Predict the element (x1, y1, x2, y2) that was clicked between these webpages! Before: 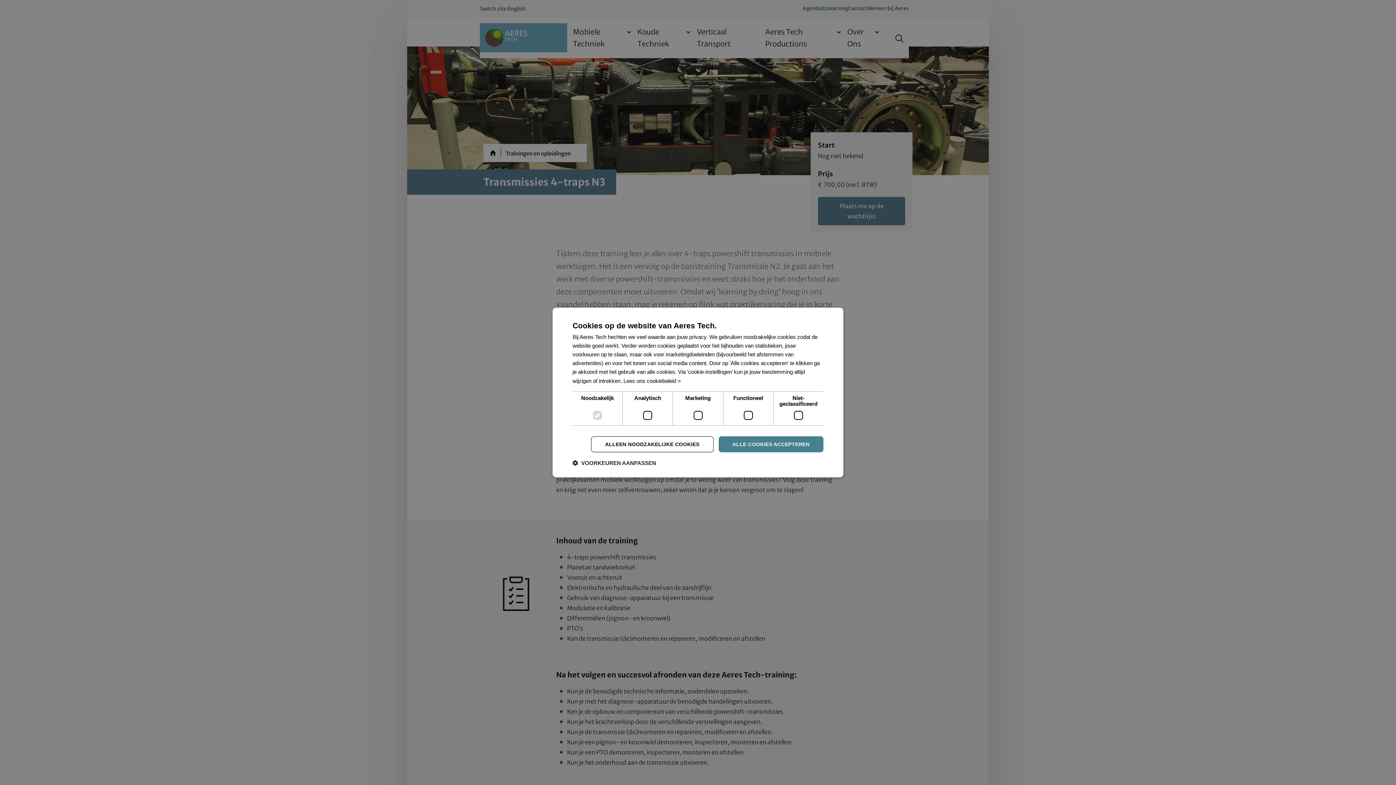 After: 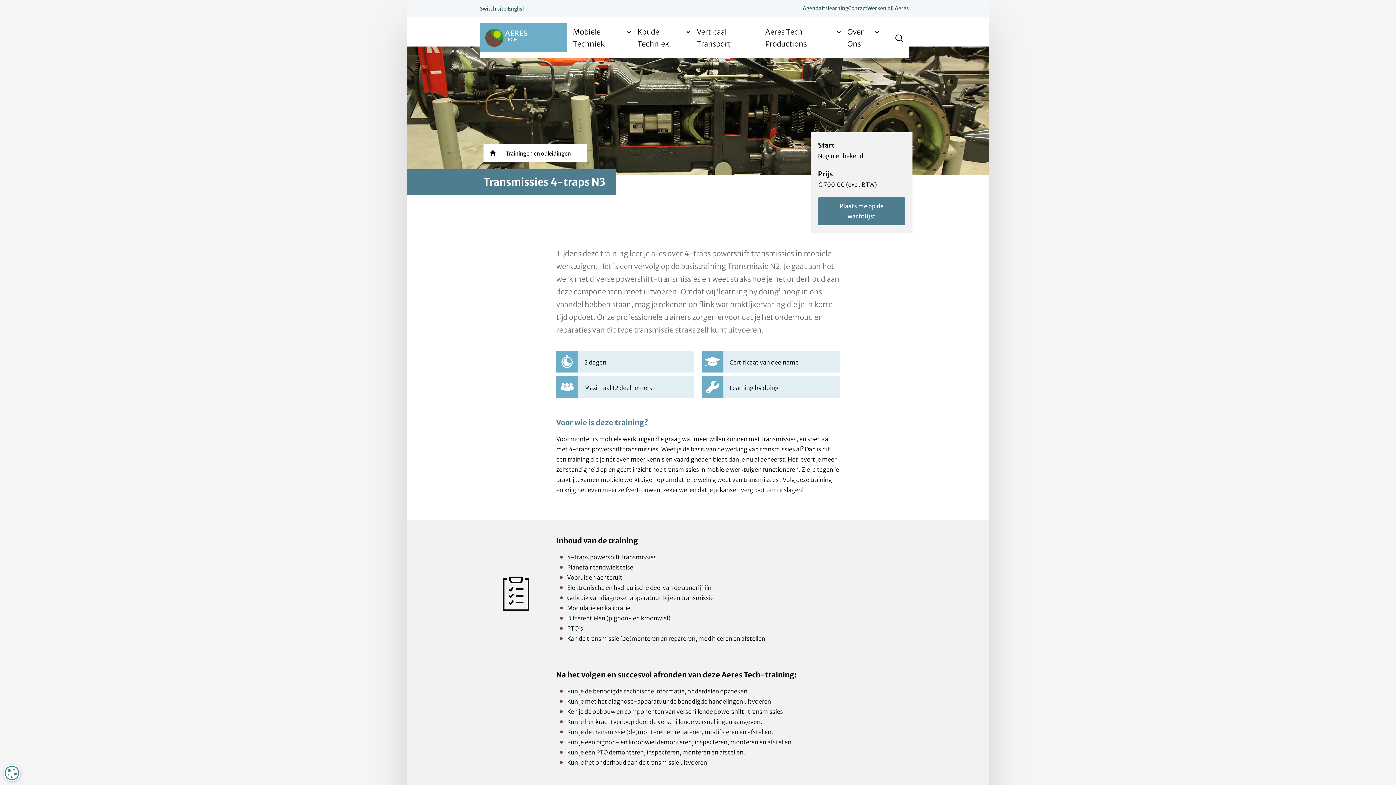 Action: label: ALLE COOKIES ACCEPTEREN bbox: (718, 436, 823, 452)